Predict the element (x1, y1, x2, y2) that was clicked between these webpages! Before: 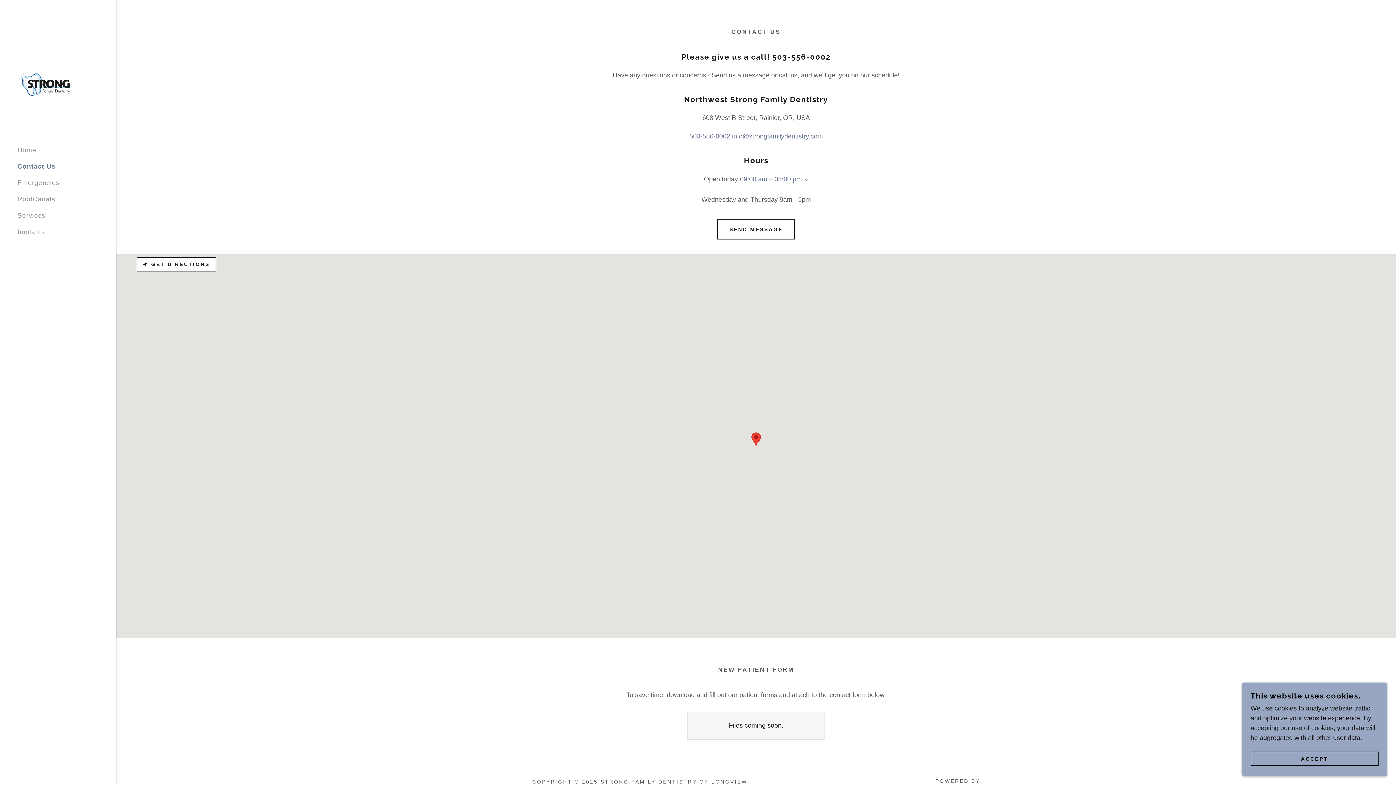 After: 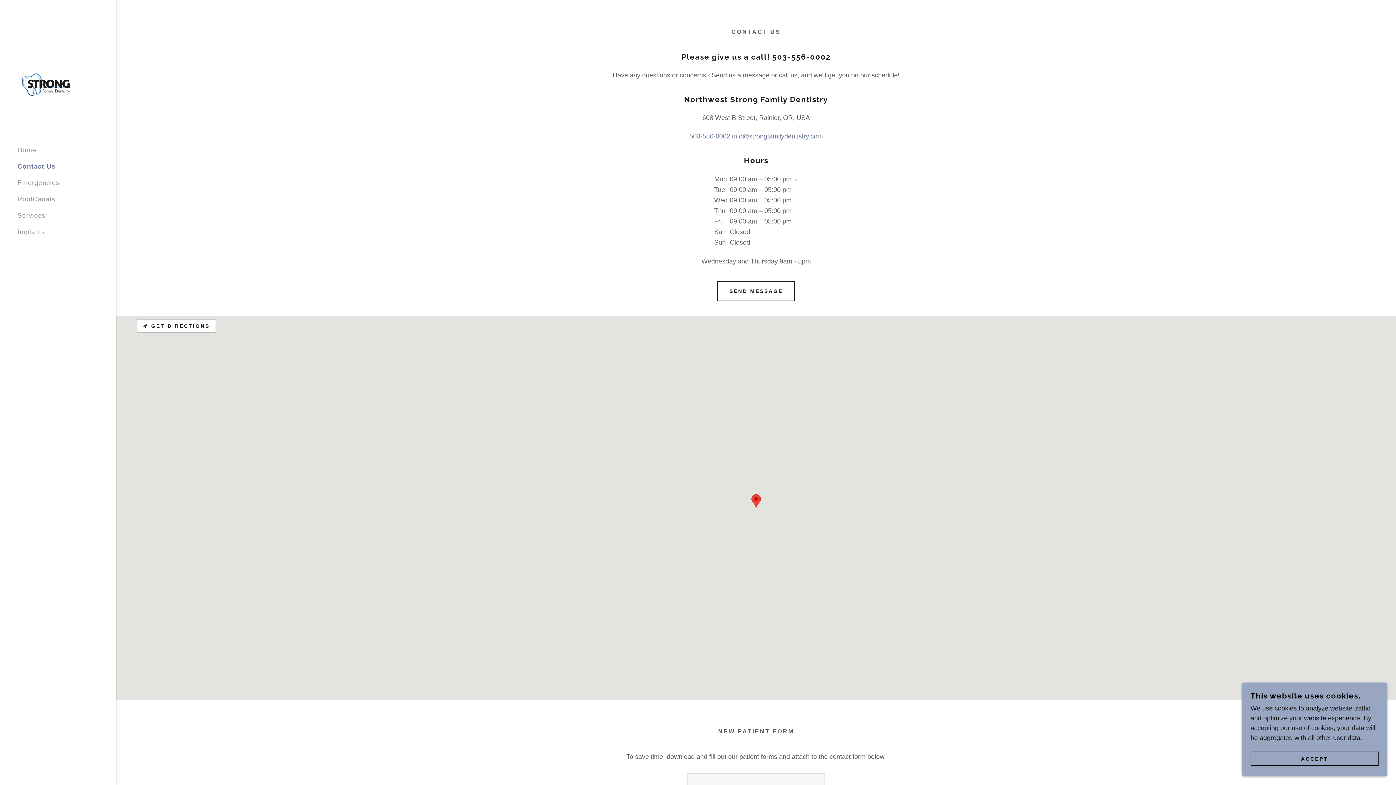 Action: bbox: (802, 177, 808, 182)